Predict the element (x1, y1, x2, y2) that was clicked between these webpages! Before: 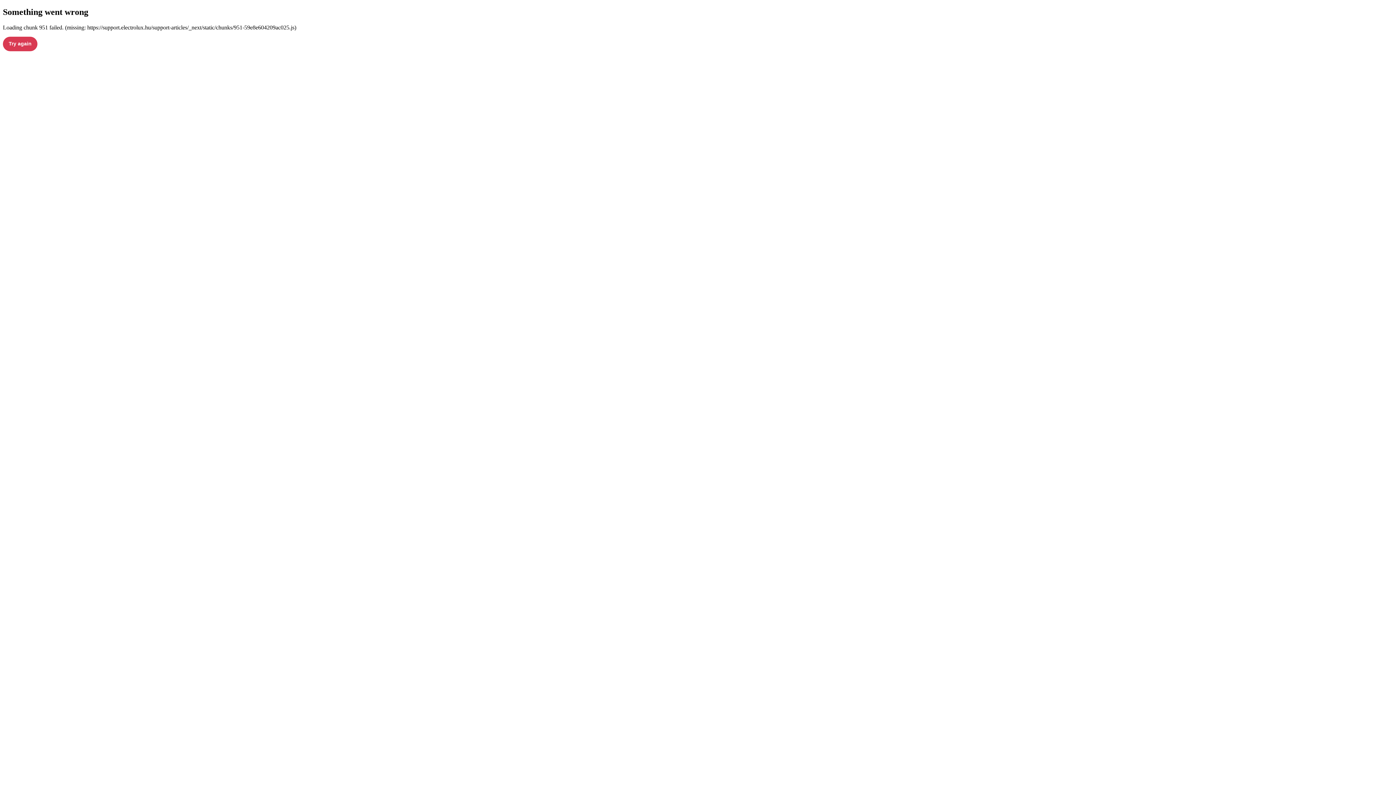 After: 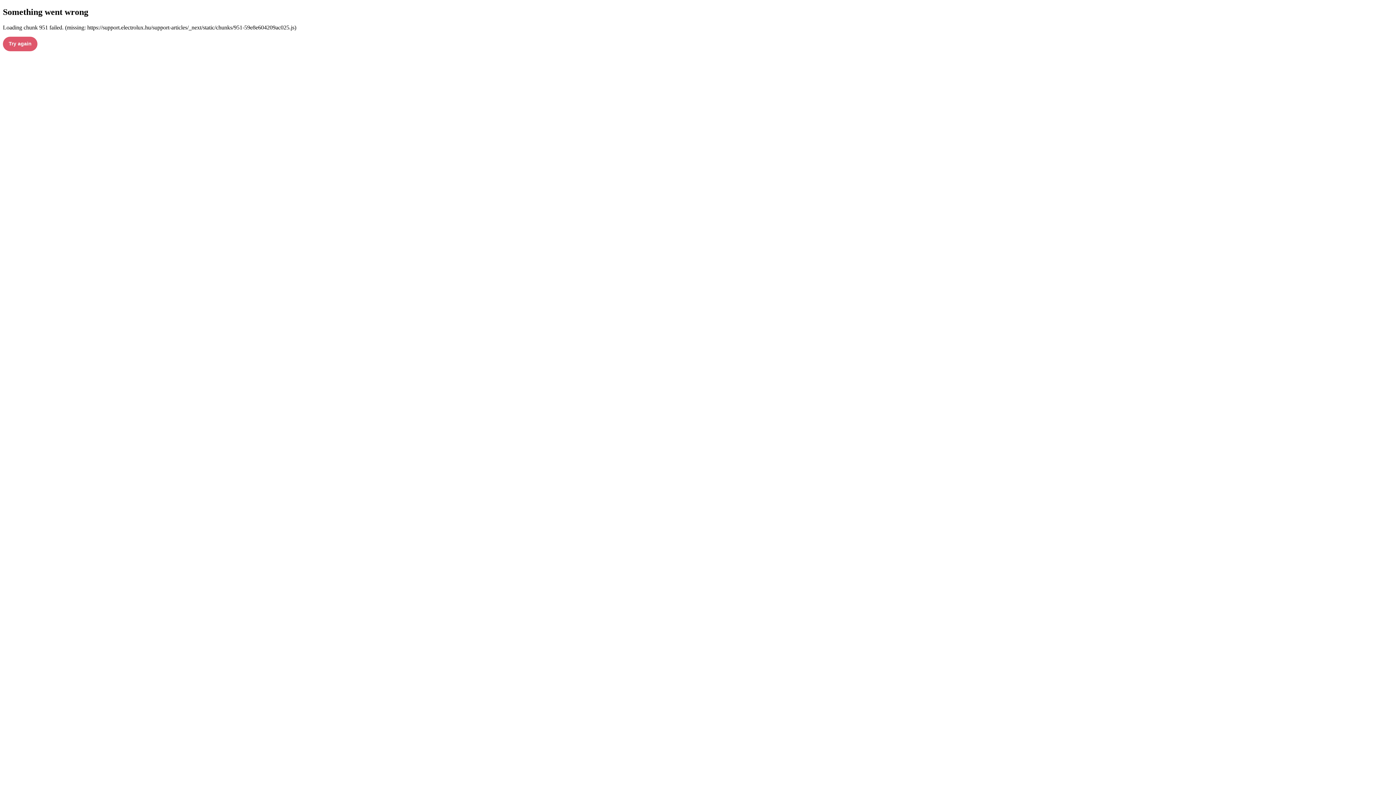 Action: bbox: (2, 36, 37, 51) label: Try again